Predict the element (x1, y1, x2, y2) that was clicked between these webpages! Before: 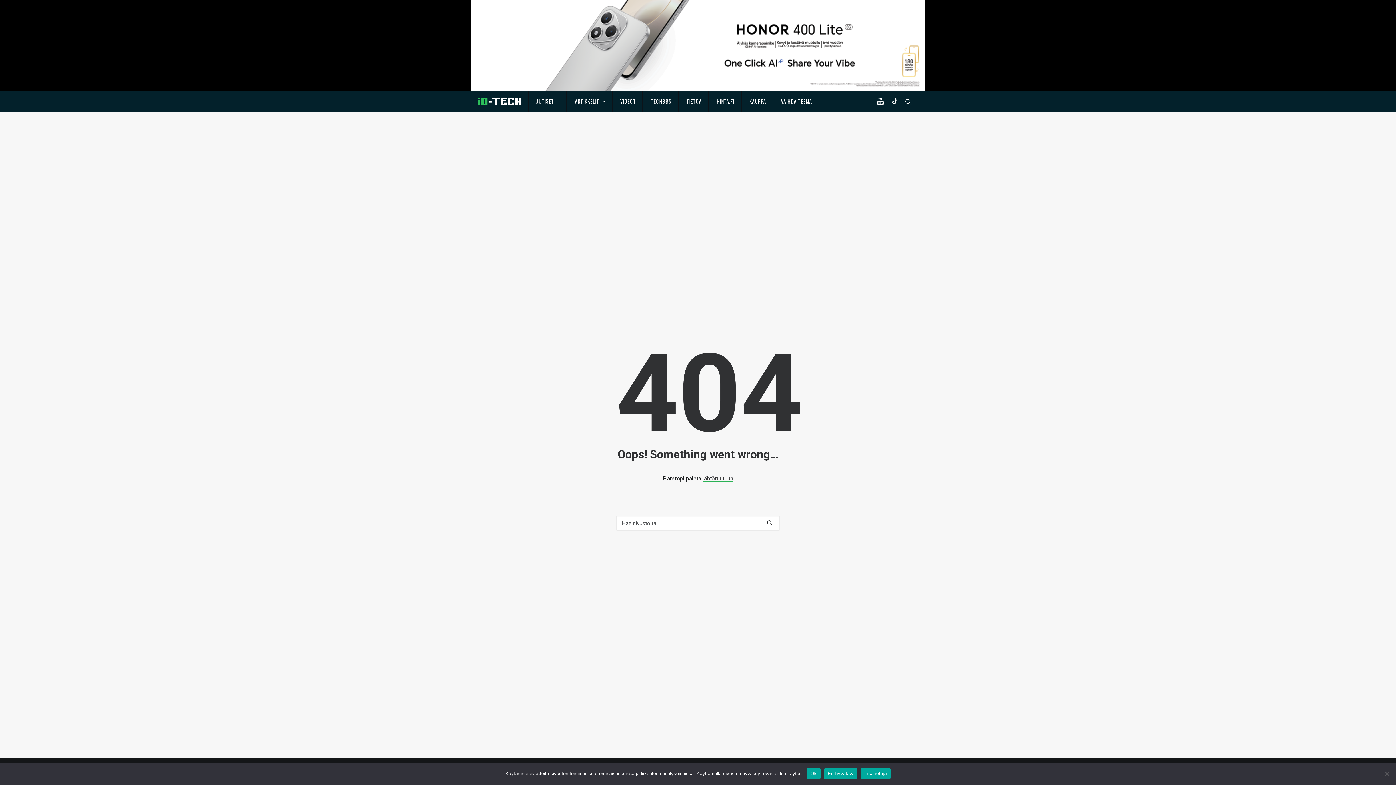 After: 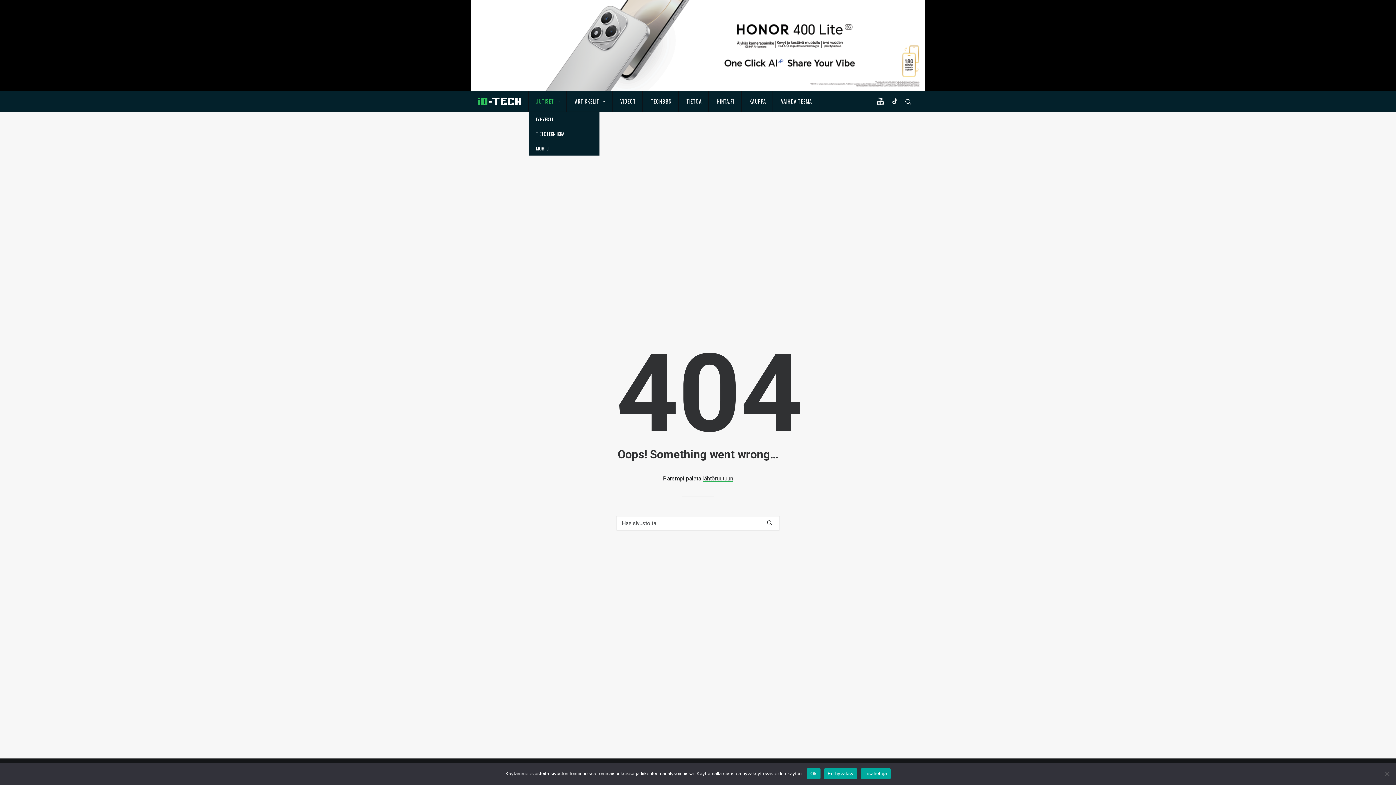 Action: bbox: (529, 91, 566, 111) label: UUTISET